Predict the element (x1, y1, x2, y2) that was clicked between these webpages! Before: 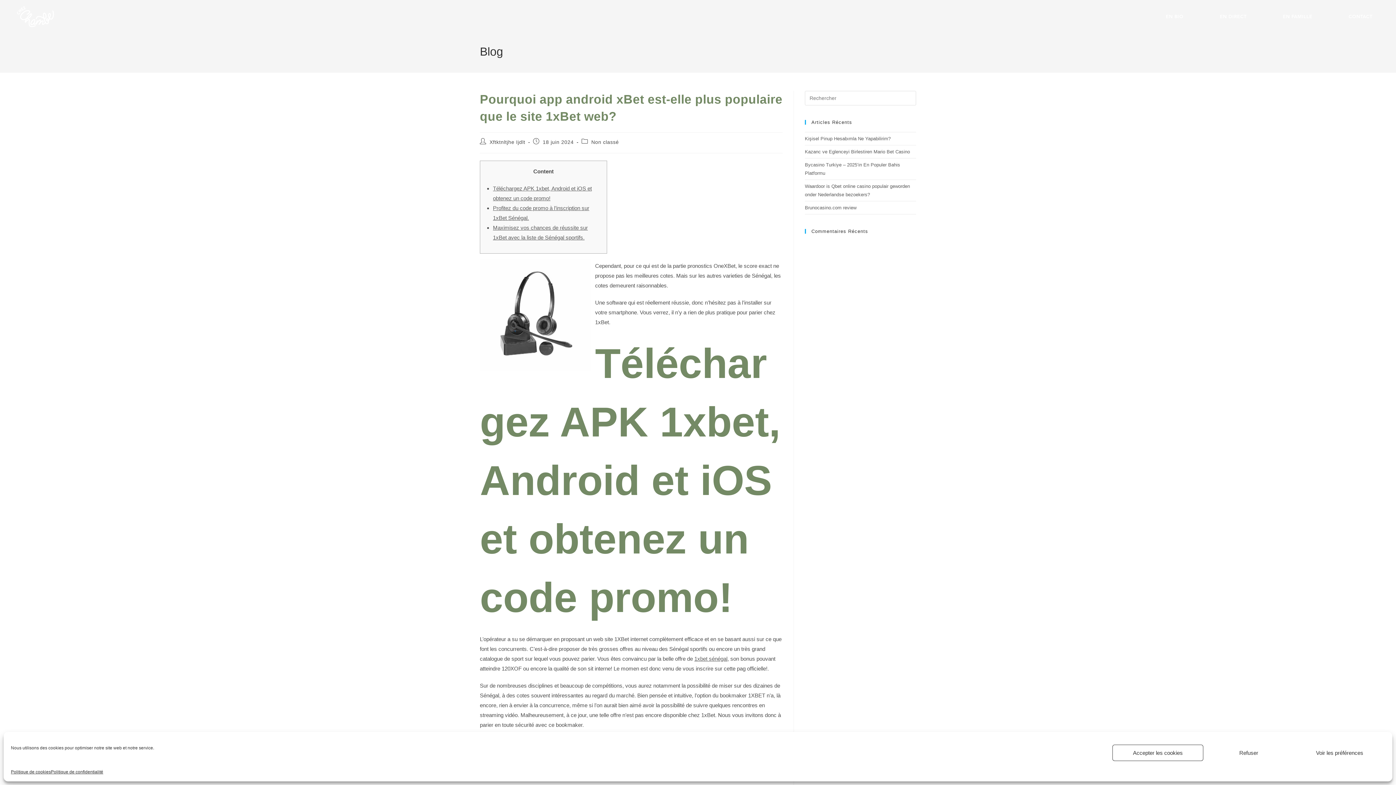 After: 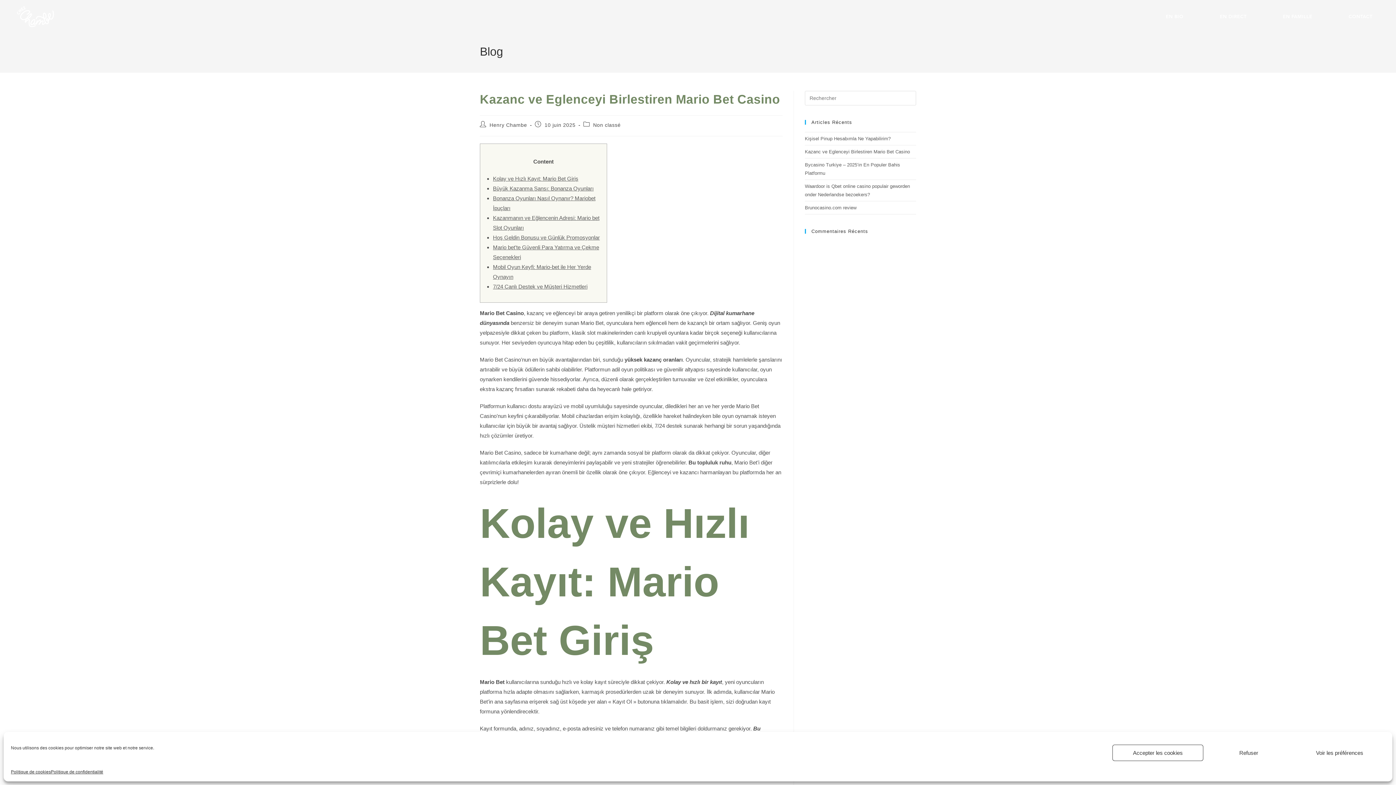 Action: label: Kazanc ve Eglenceyi Birlestiren Mario Bet Casino bbox: (805, 149, 910, 154)